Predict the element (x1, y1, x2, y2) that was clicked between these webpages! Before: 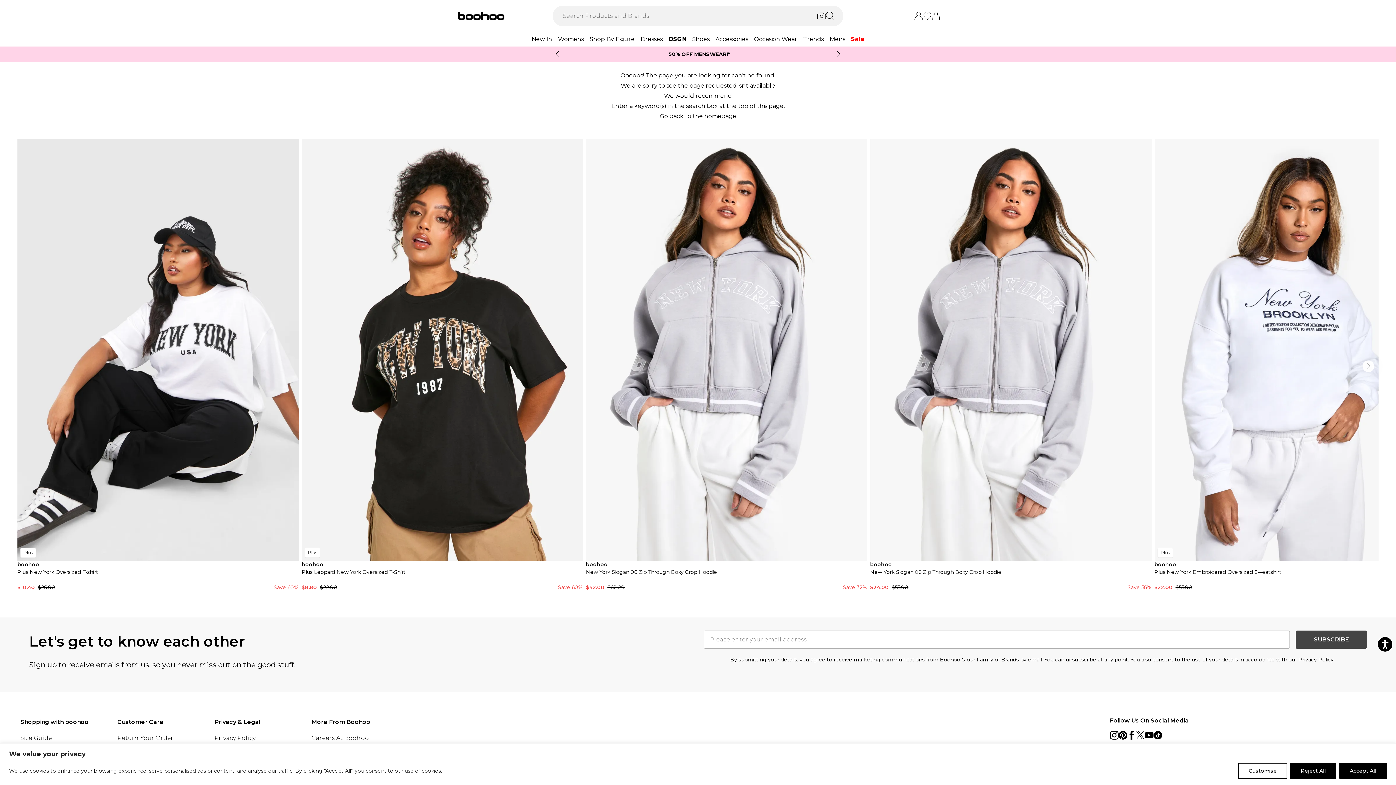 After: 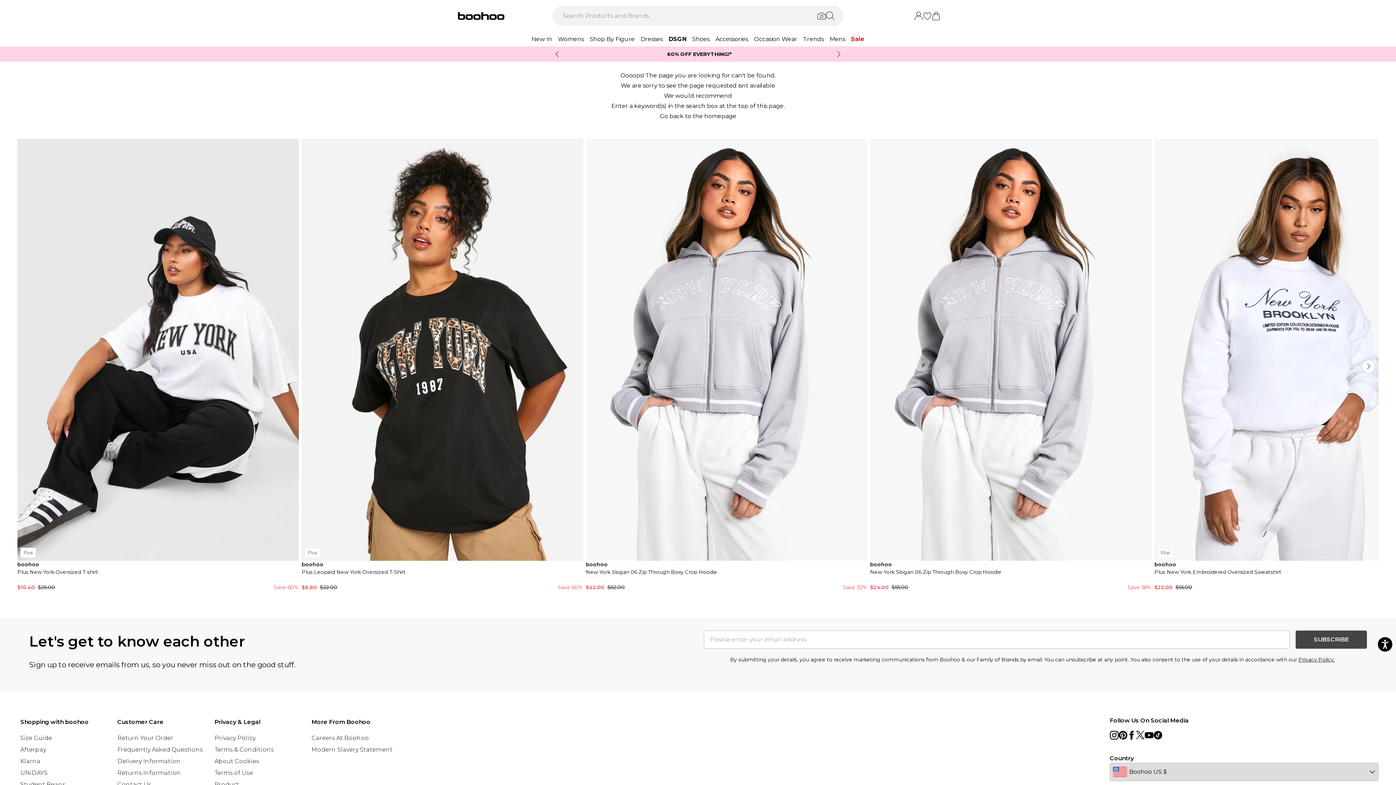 Action: label: Accept All bbox: (1339, 763, 1387, 779)